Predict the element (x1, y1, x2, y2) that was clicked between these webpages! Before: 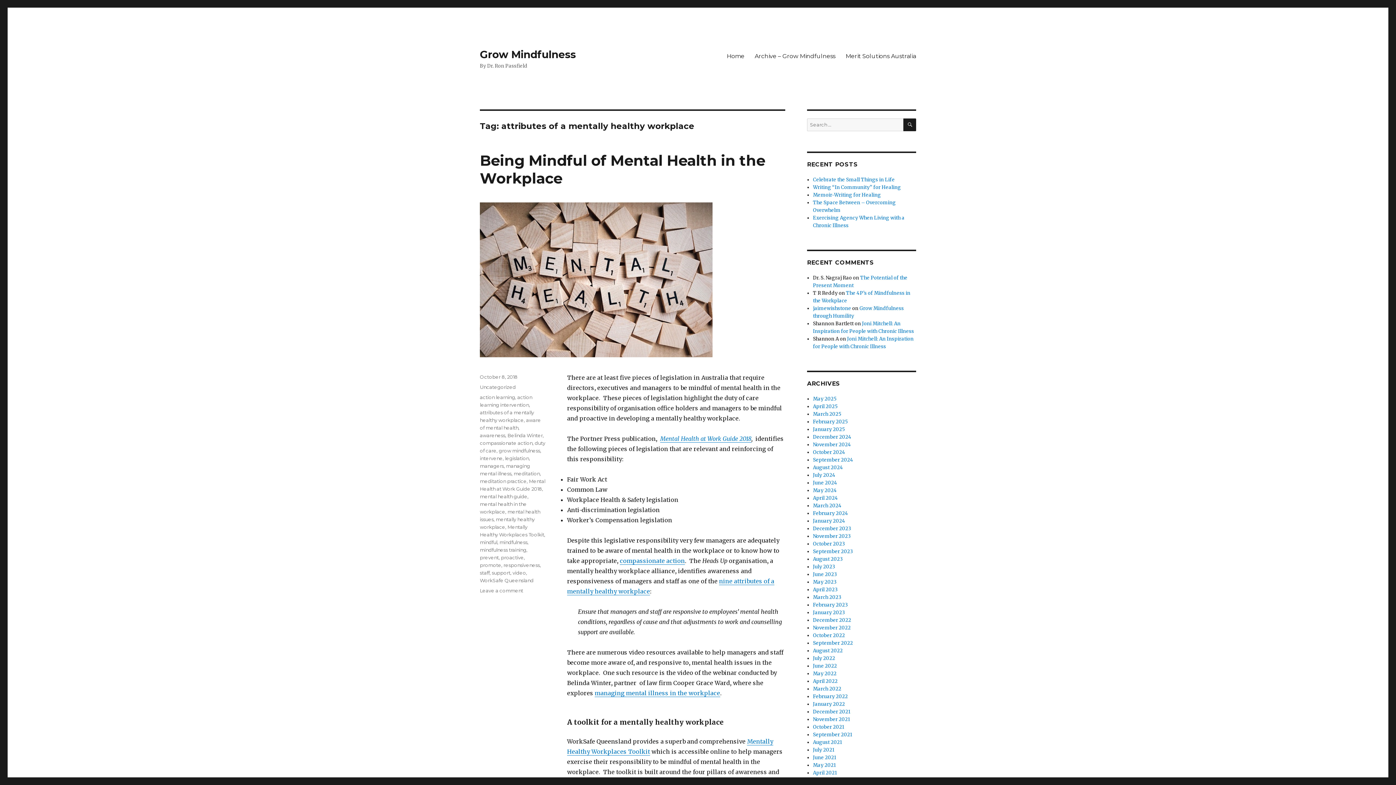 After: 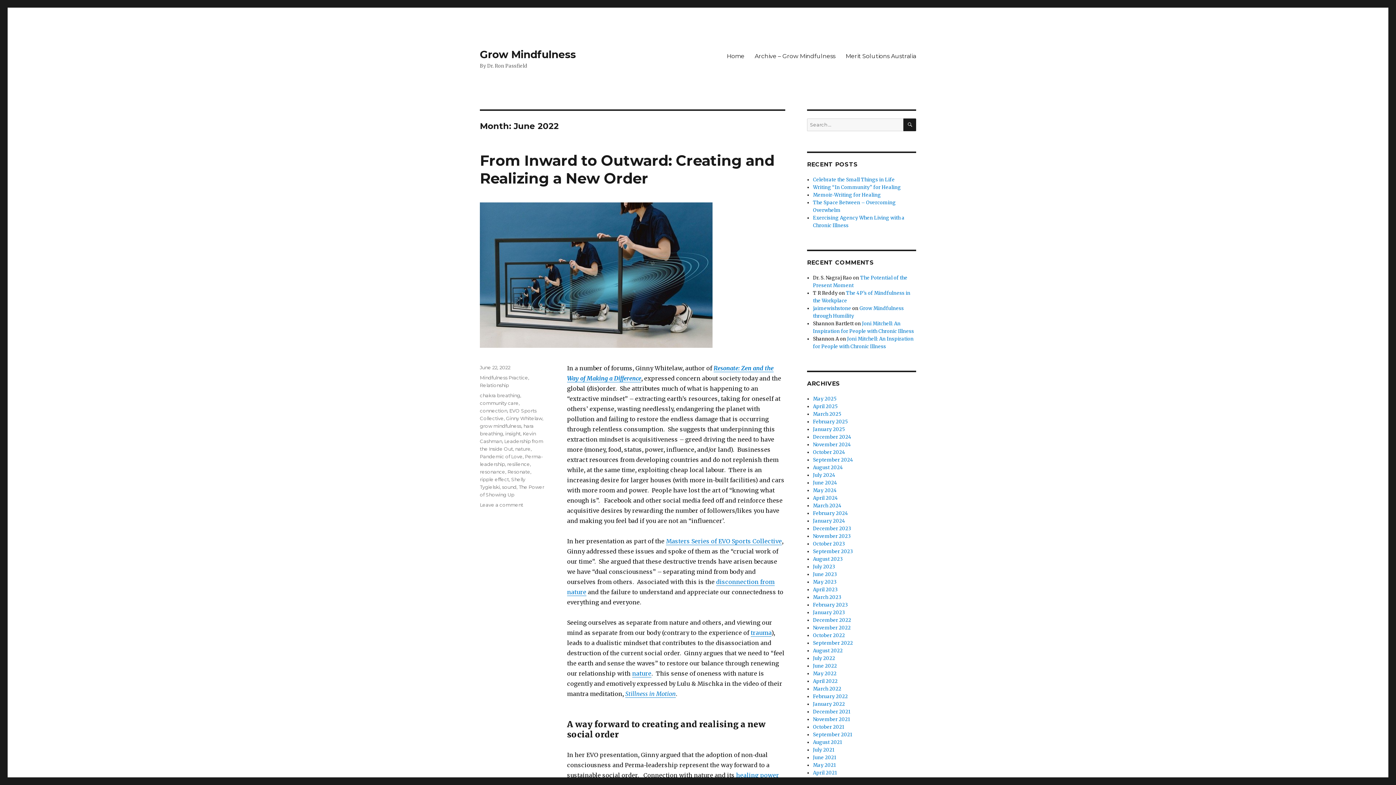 Action: bbox: (813, 663, 837, 669) label: June 2022